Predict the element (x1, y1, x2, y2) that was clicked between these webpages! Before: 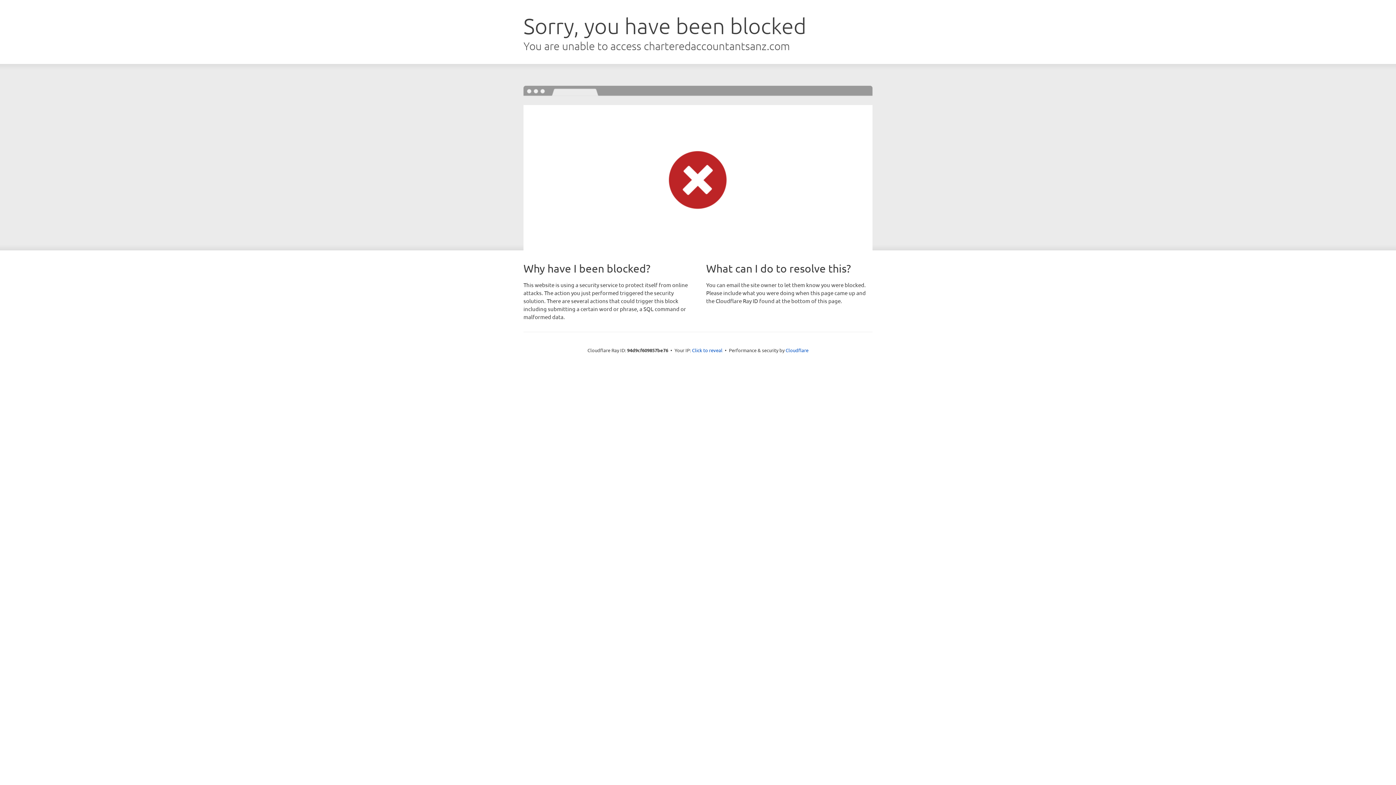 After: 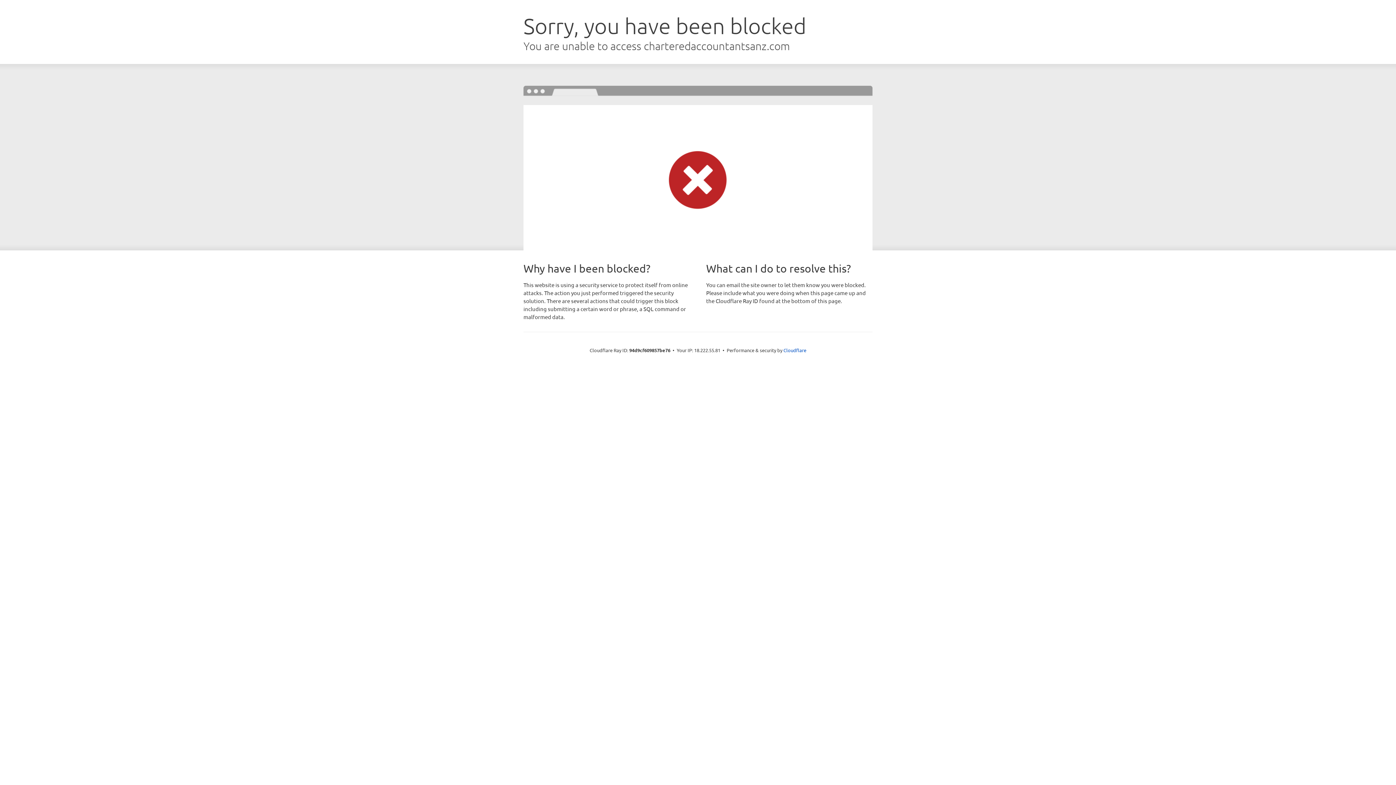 Action: bbox: (692, 346, 722, 353) label: Click to reveal